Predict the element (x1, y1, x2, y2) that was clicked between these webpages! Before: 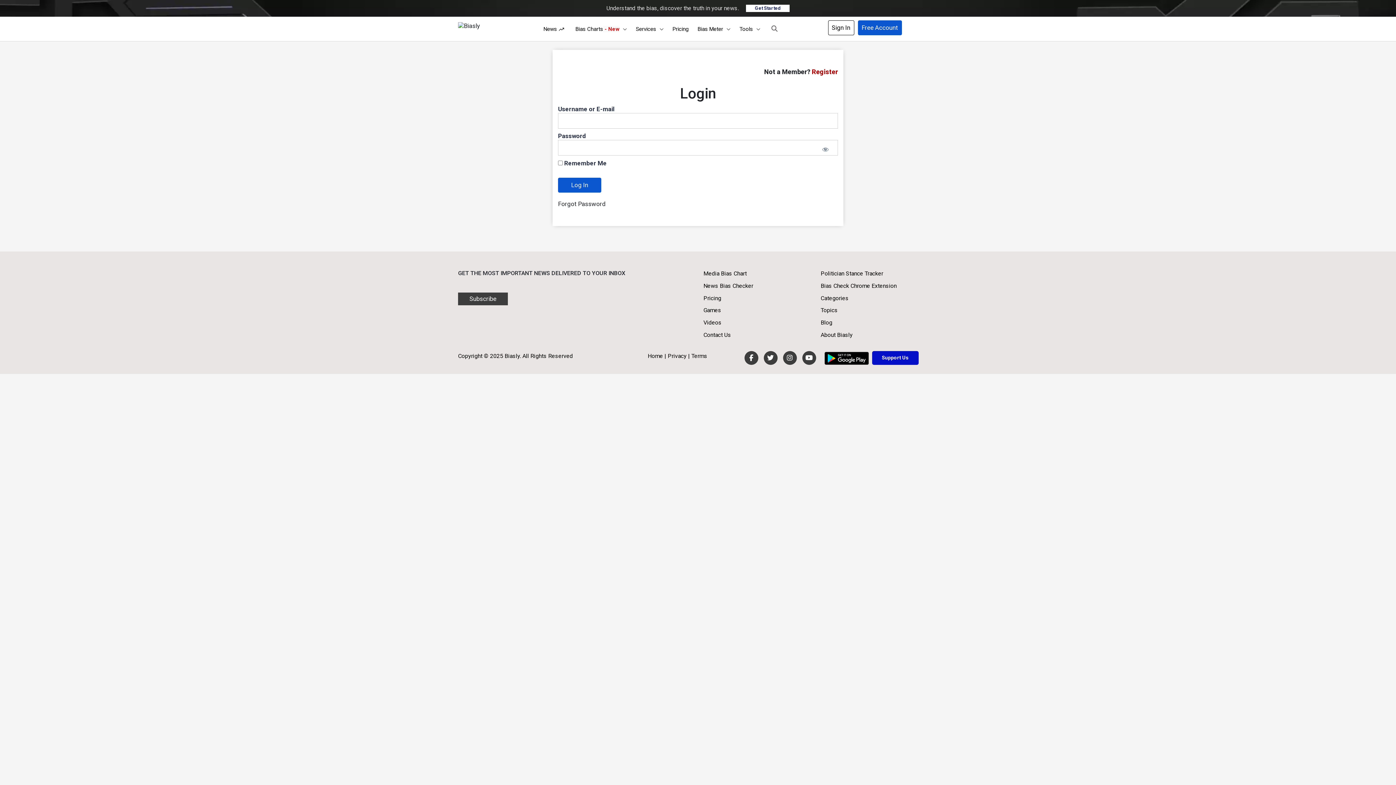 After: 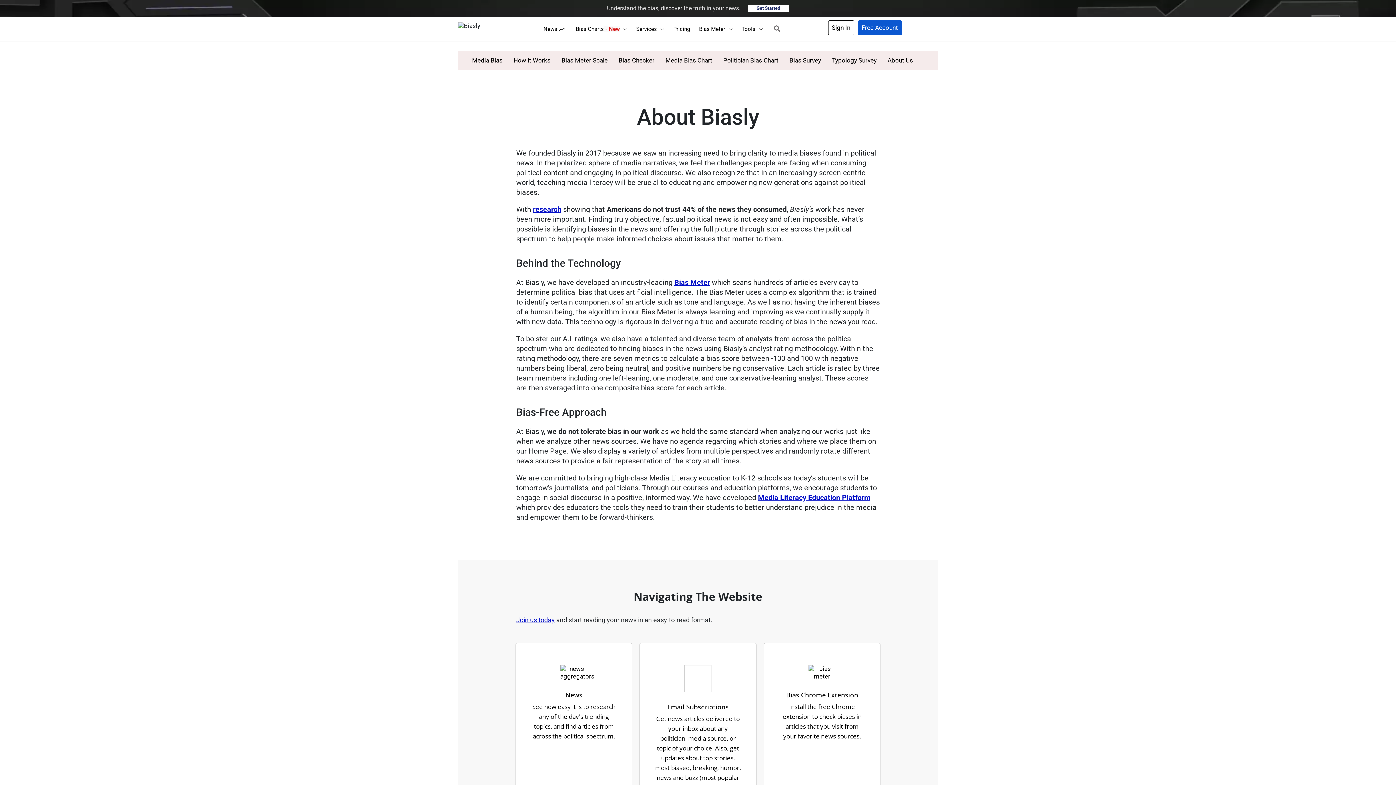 Action: bbox: (820, 331, 852, 338) label: About Biasly